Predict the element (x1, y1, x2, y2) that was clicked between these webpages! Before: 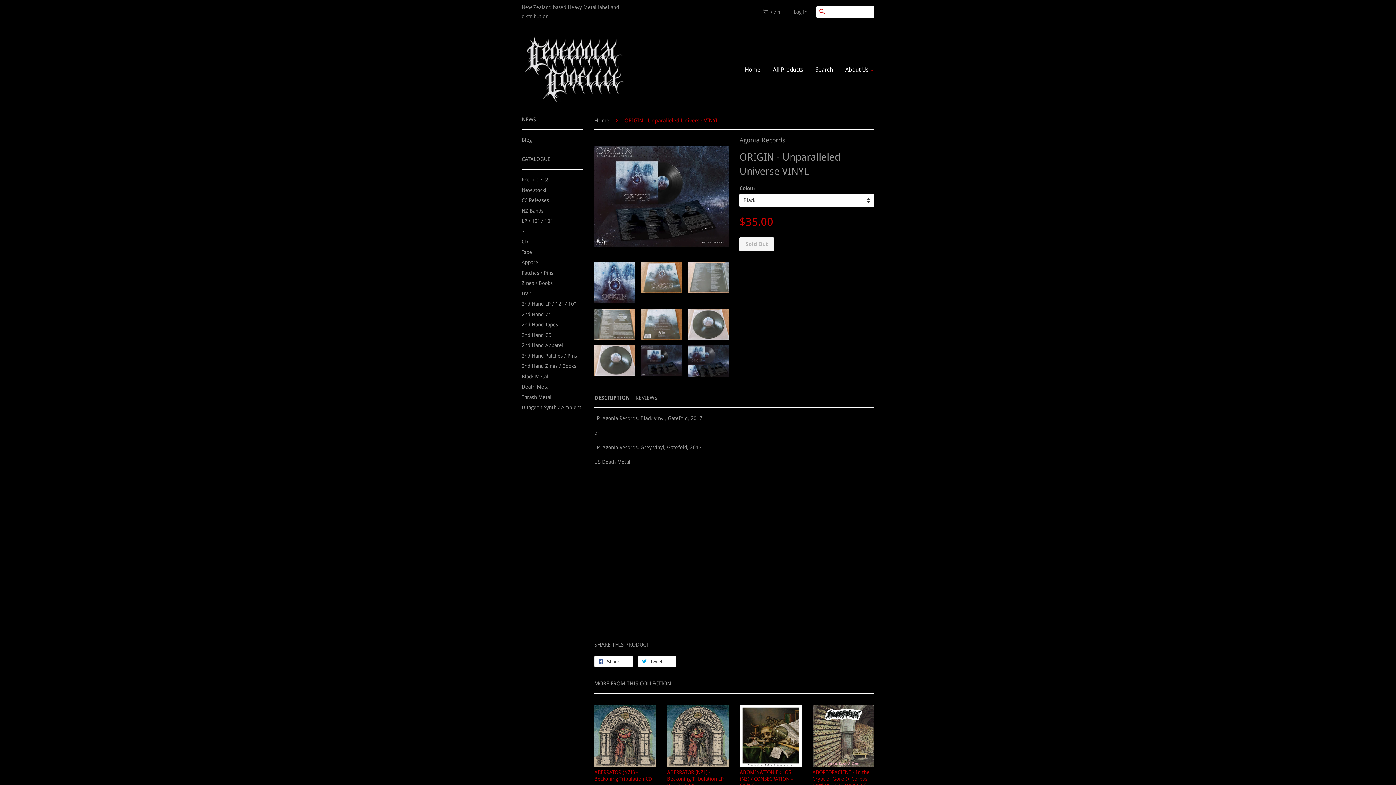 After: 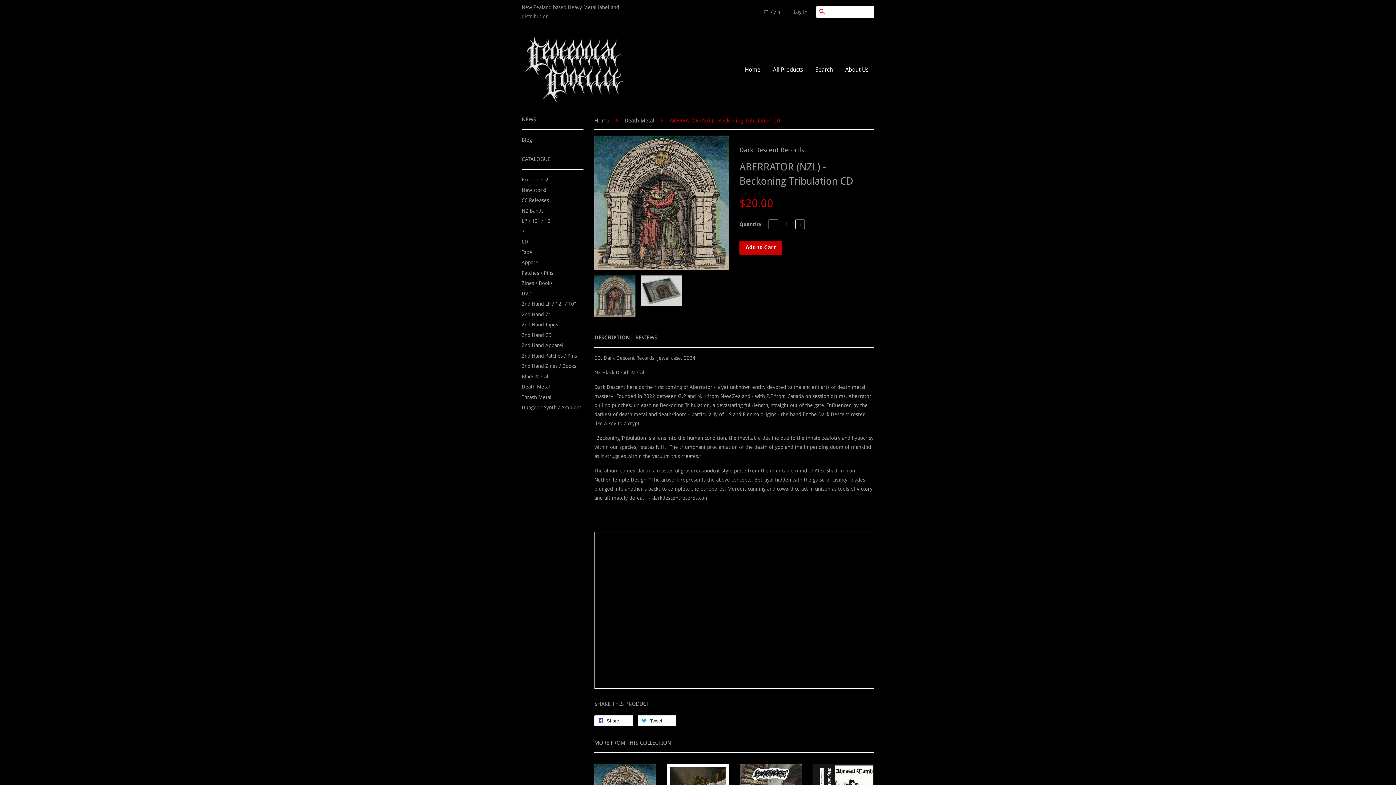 Action: bbox: (594, 705, 656, 803) label: ABERRATOR (NZL) - Beckoning Tribulation CD

$20.00
